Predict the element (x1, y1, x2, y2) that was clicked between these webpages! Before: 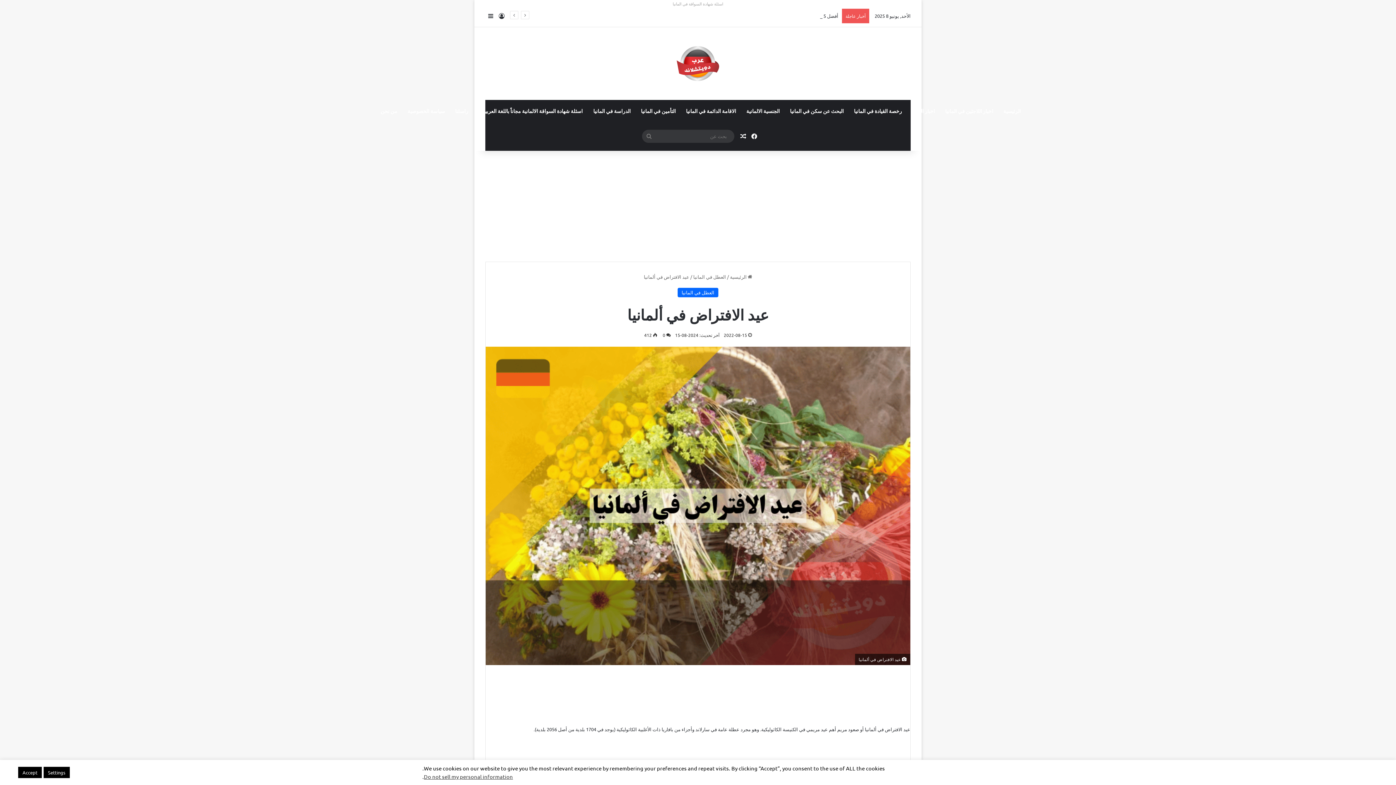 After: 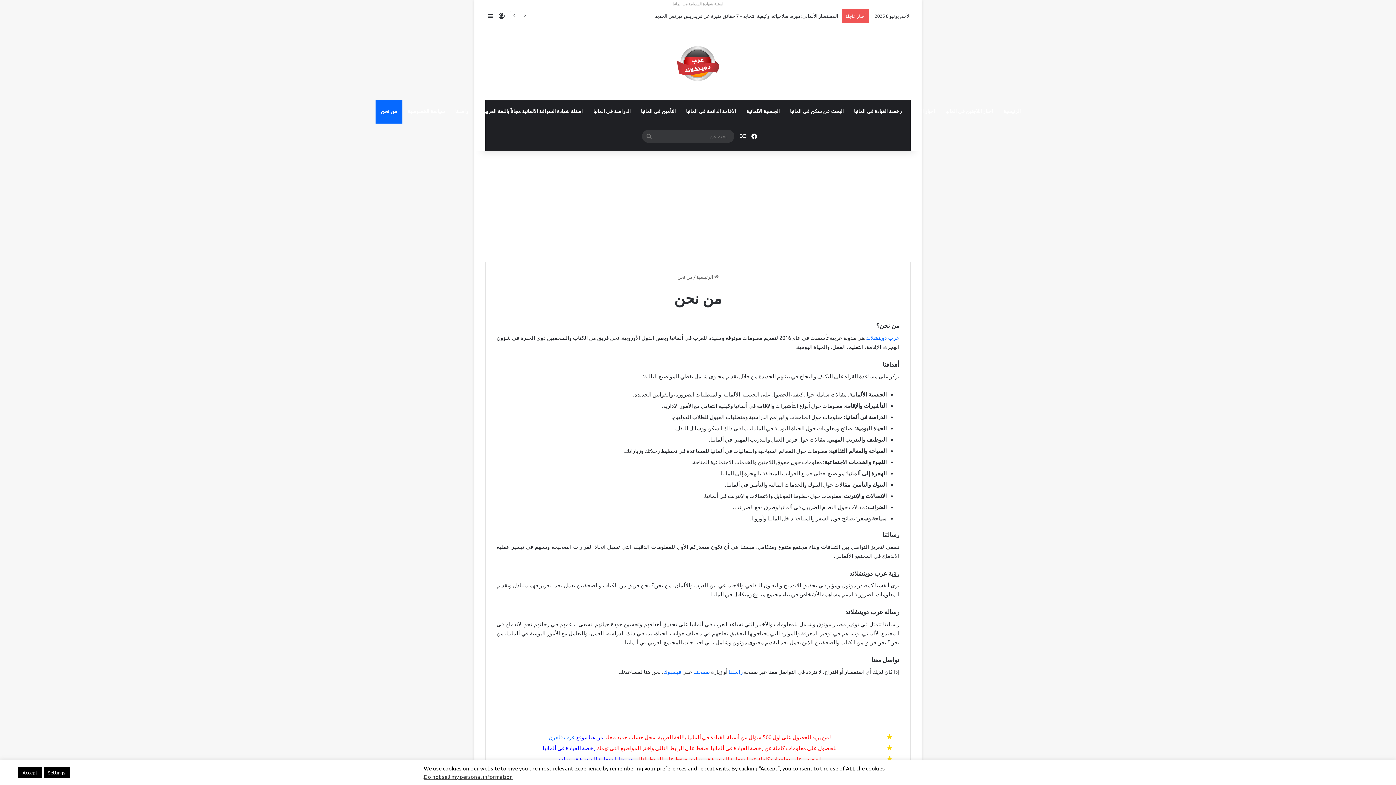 Action: label: من نحن bbox: (375, 100, 402, 121)